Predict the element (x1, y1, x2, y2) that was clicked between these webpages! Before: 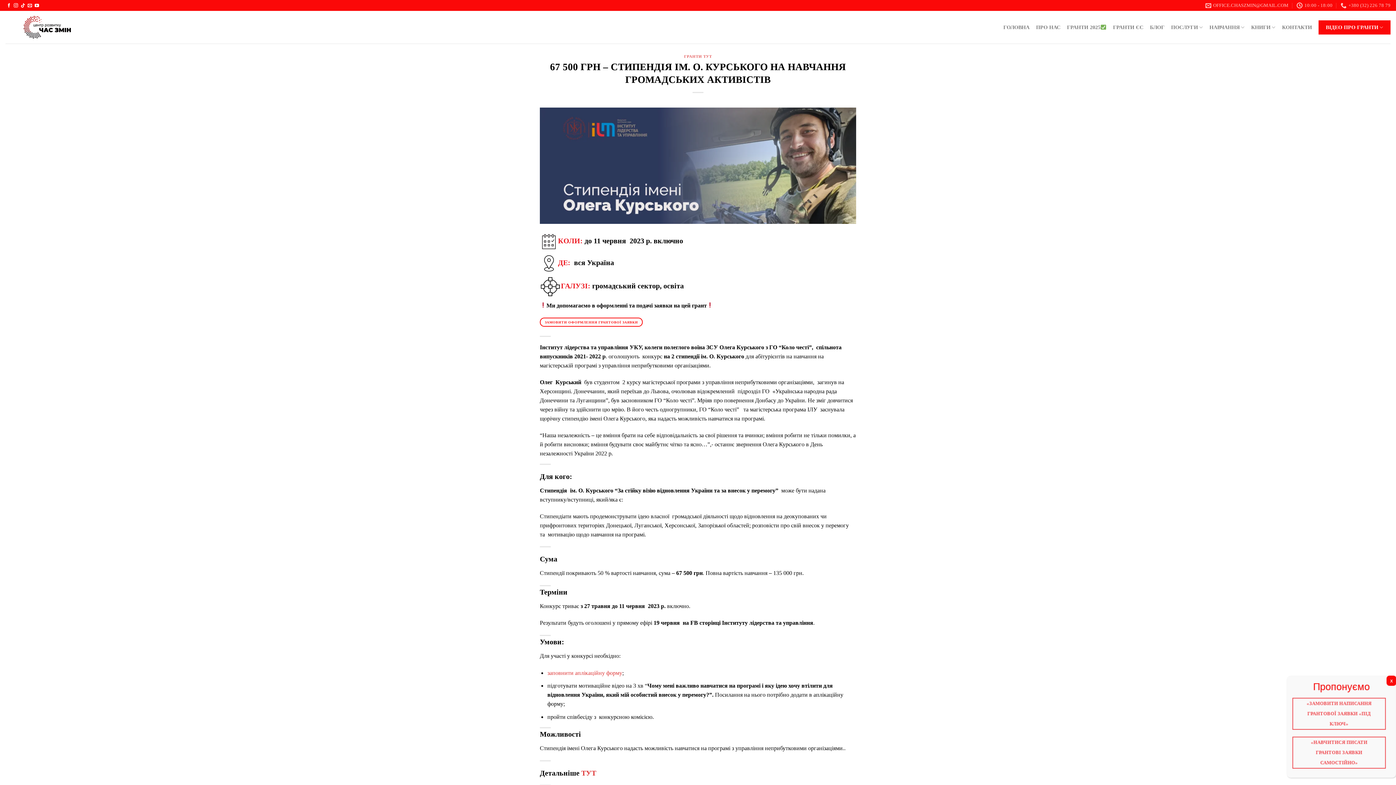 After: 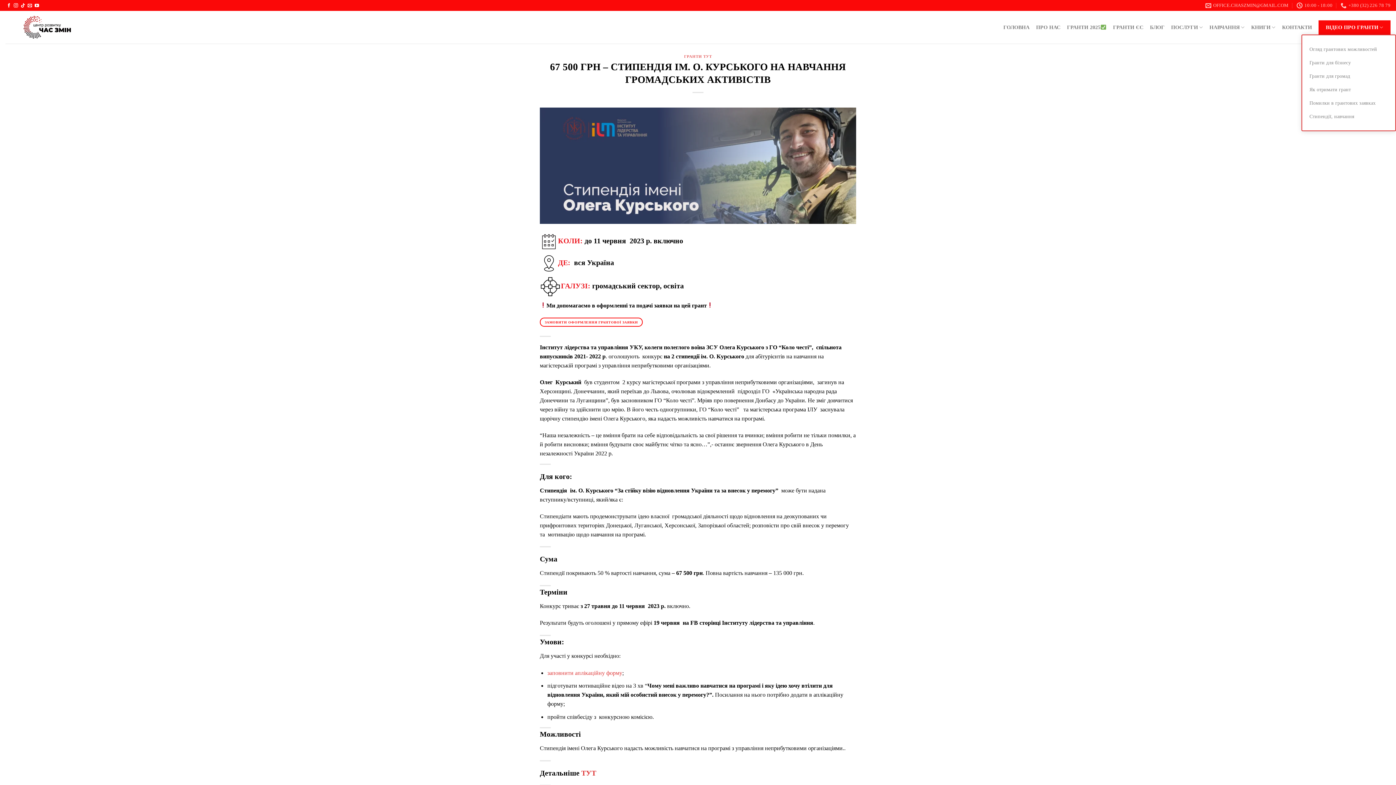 Action: bbox: (1326, 20, 1383, 34) label: ВІДЕО ПРО ГРАНТИ